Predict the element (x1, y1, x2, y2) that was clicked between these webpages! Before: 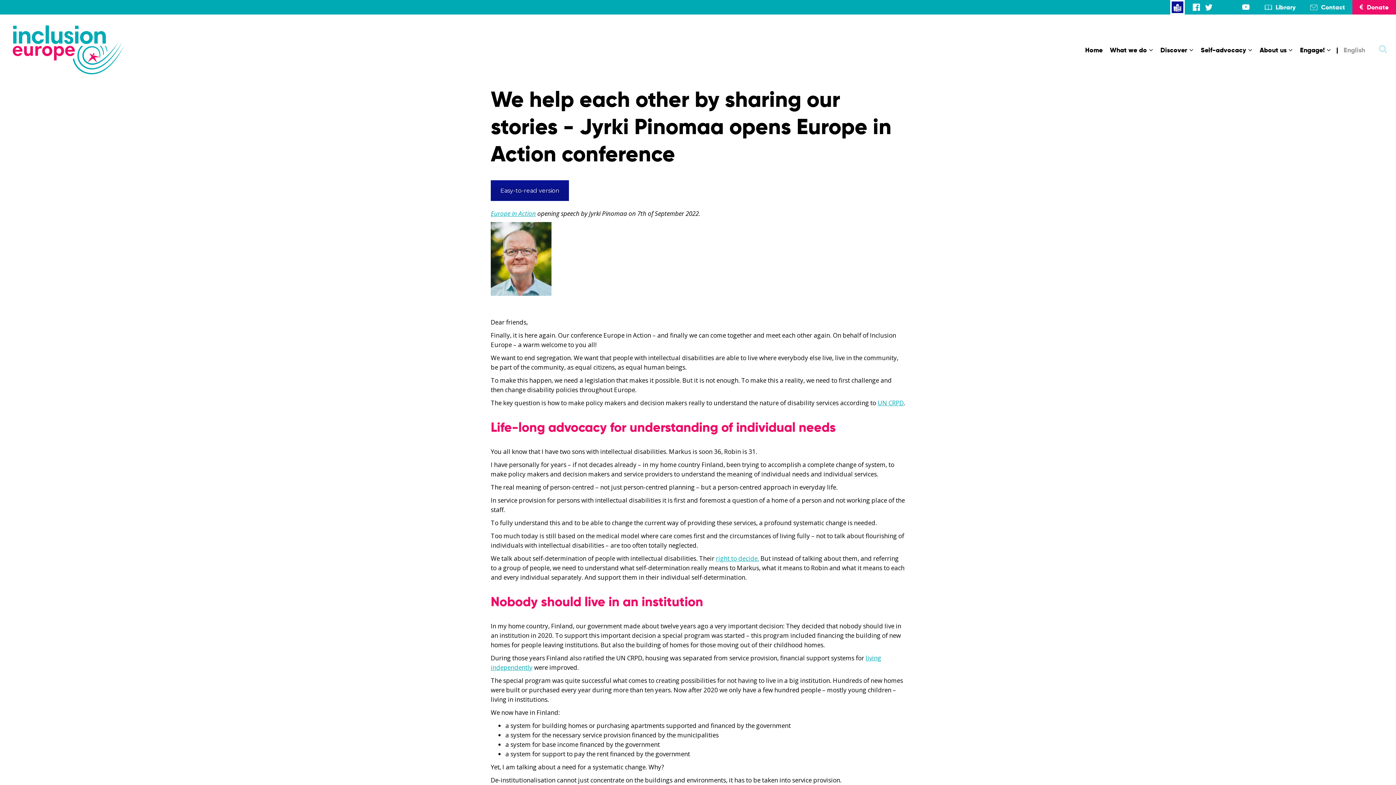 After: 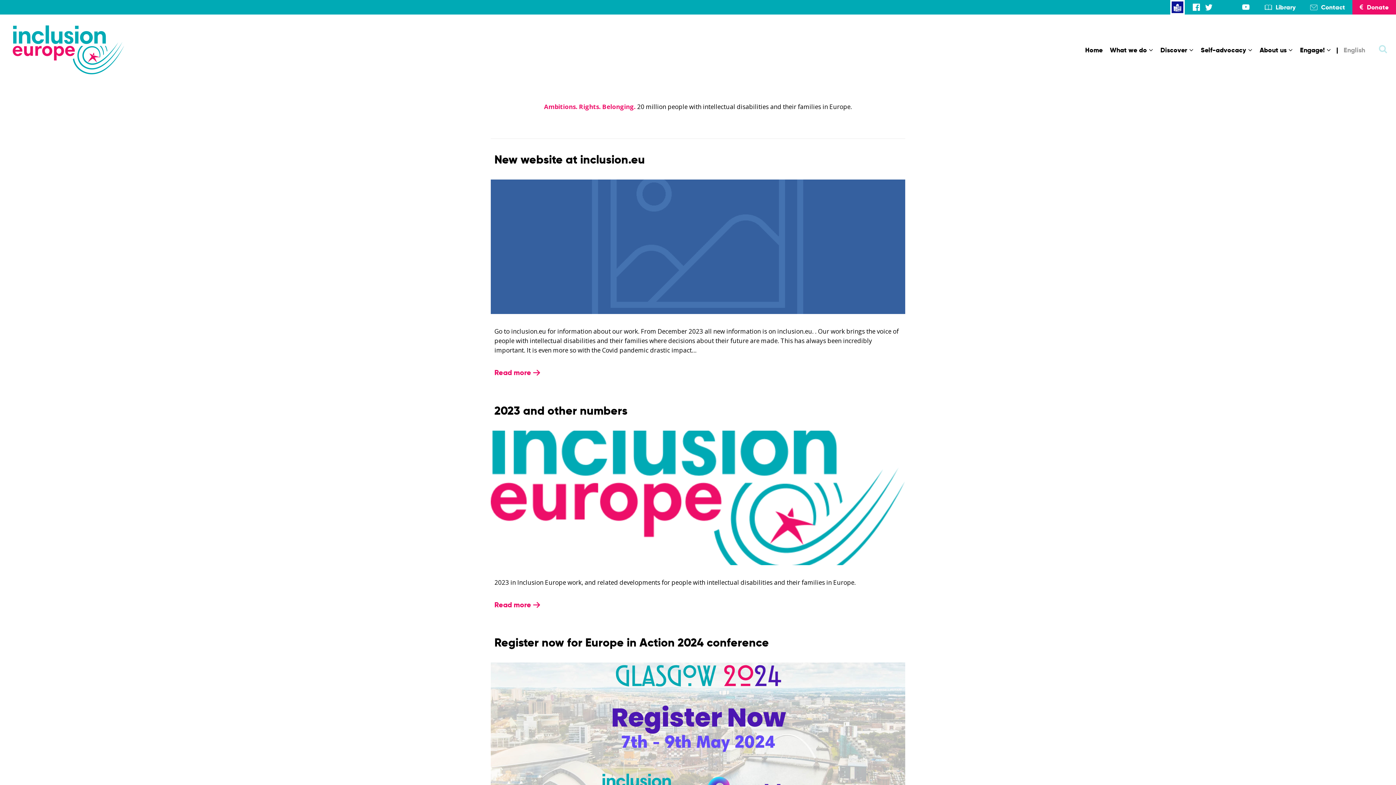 Action: bbox: (12, 44, 124, 52)